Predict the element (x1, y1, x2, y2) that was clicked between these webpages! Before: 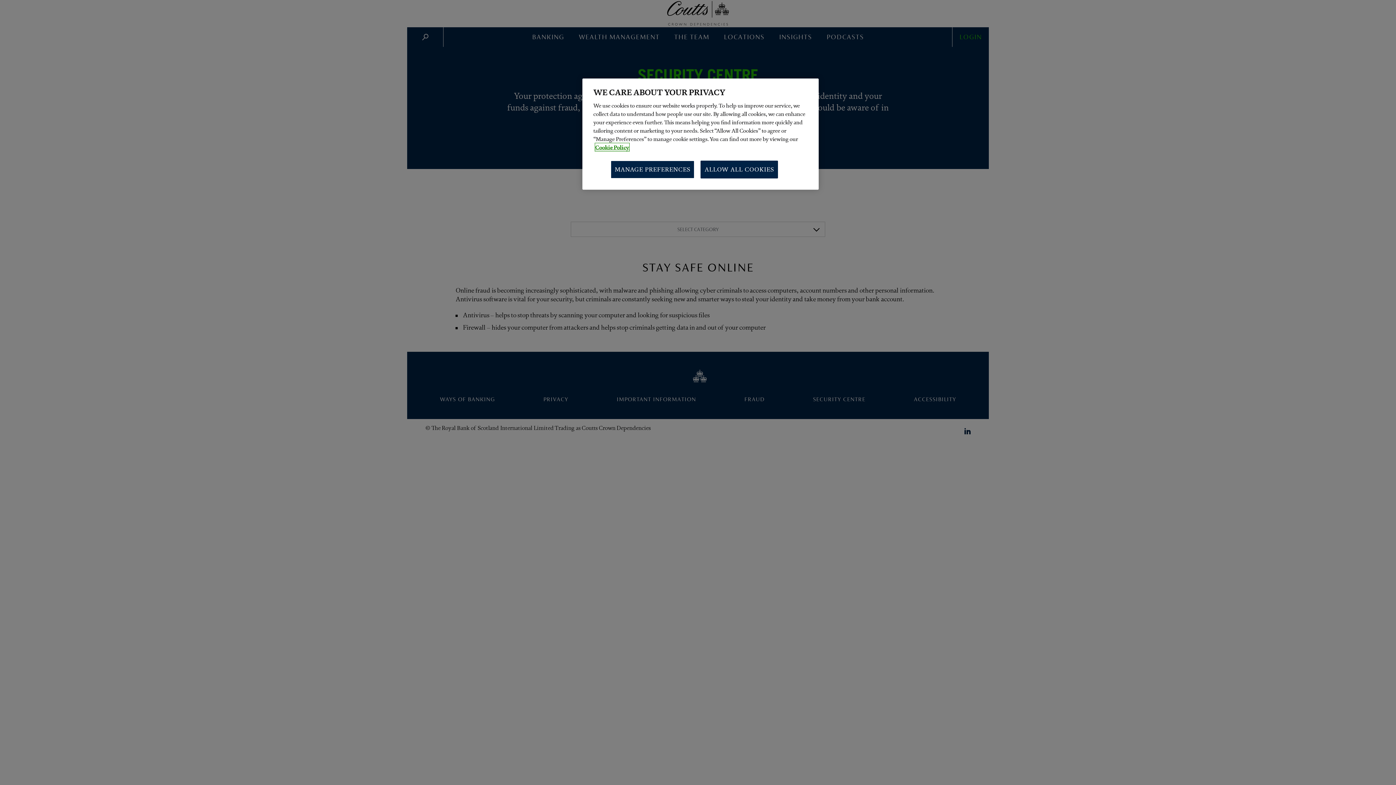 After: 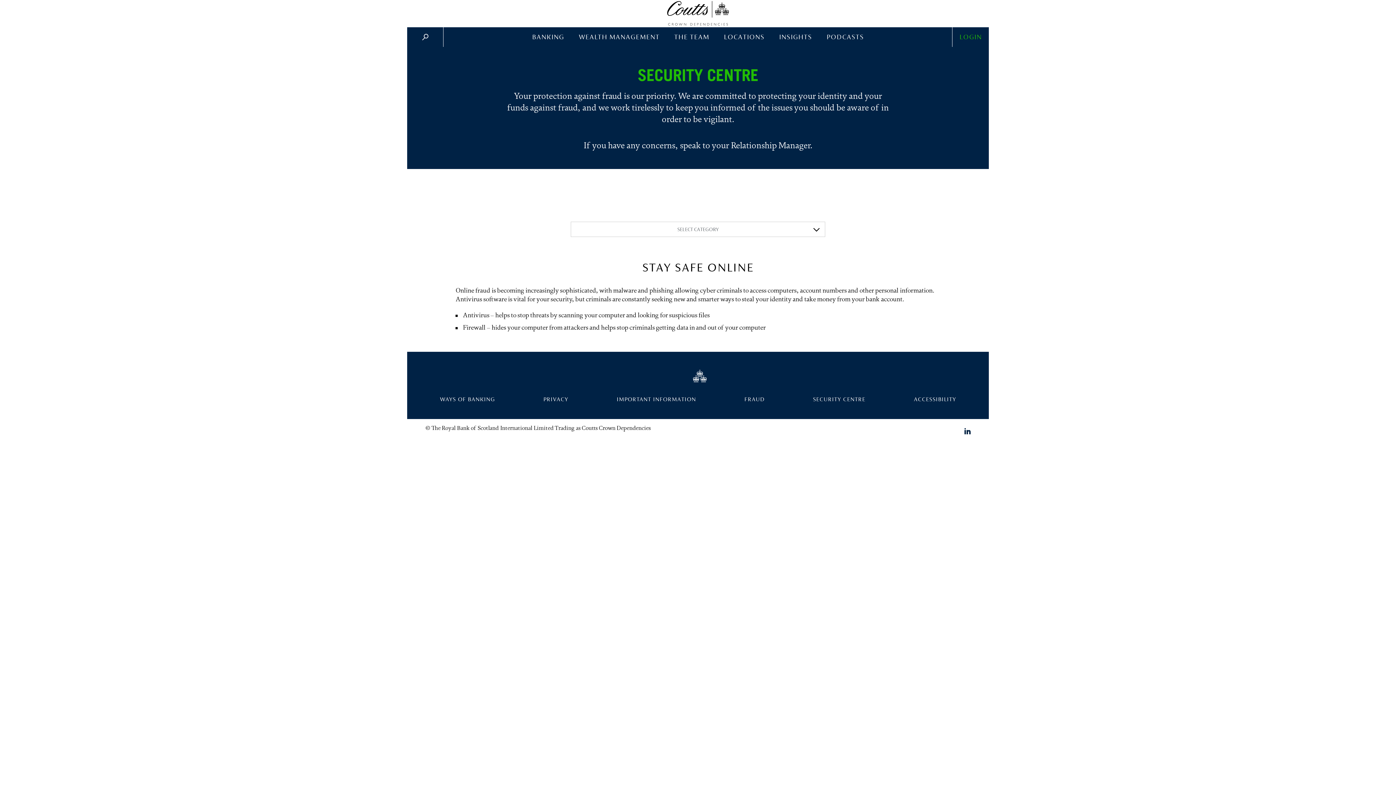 Action: bbox: (700, 160, 778, 178) label: ALLOW ALL COOKIES